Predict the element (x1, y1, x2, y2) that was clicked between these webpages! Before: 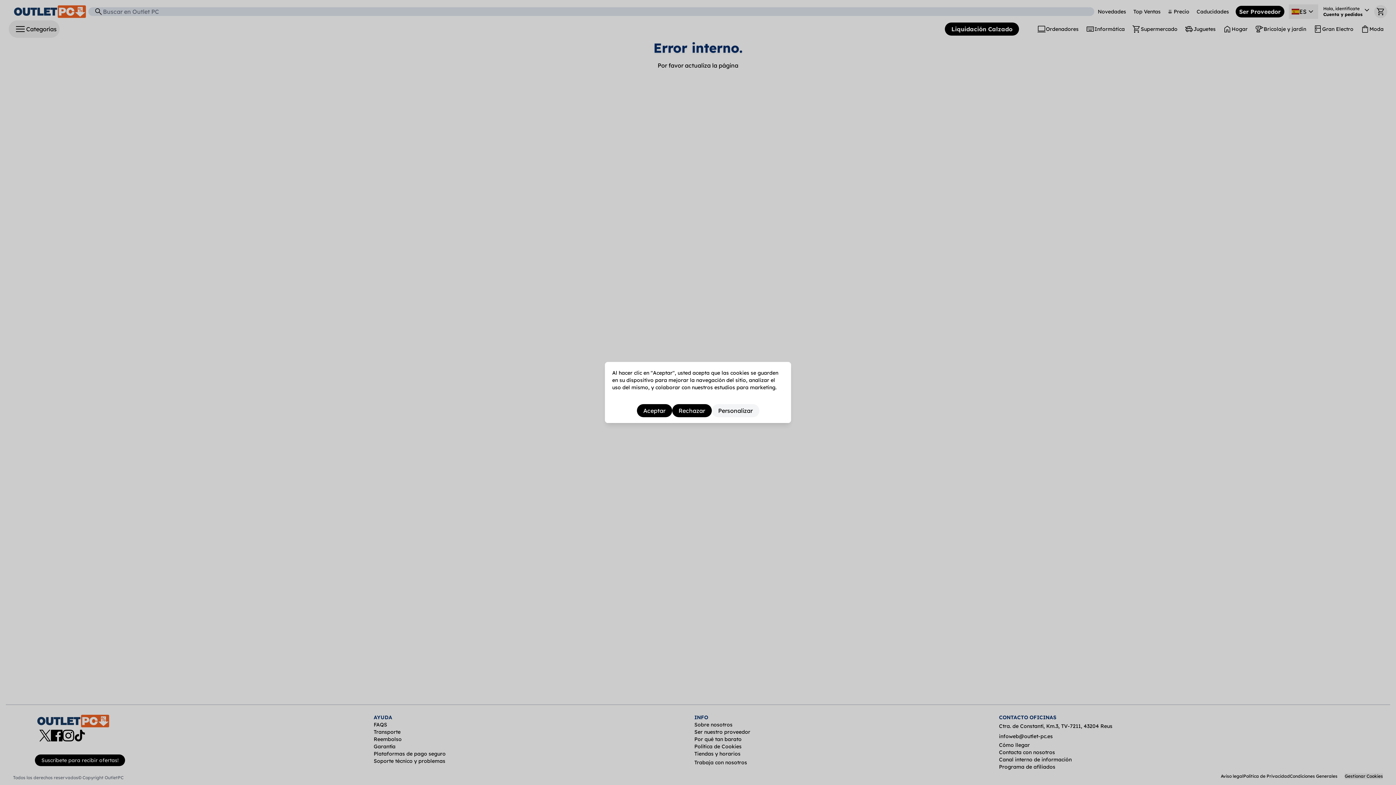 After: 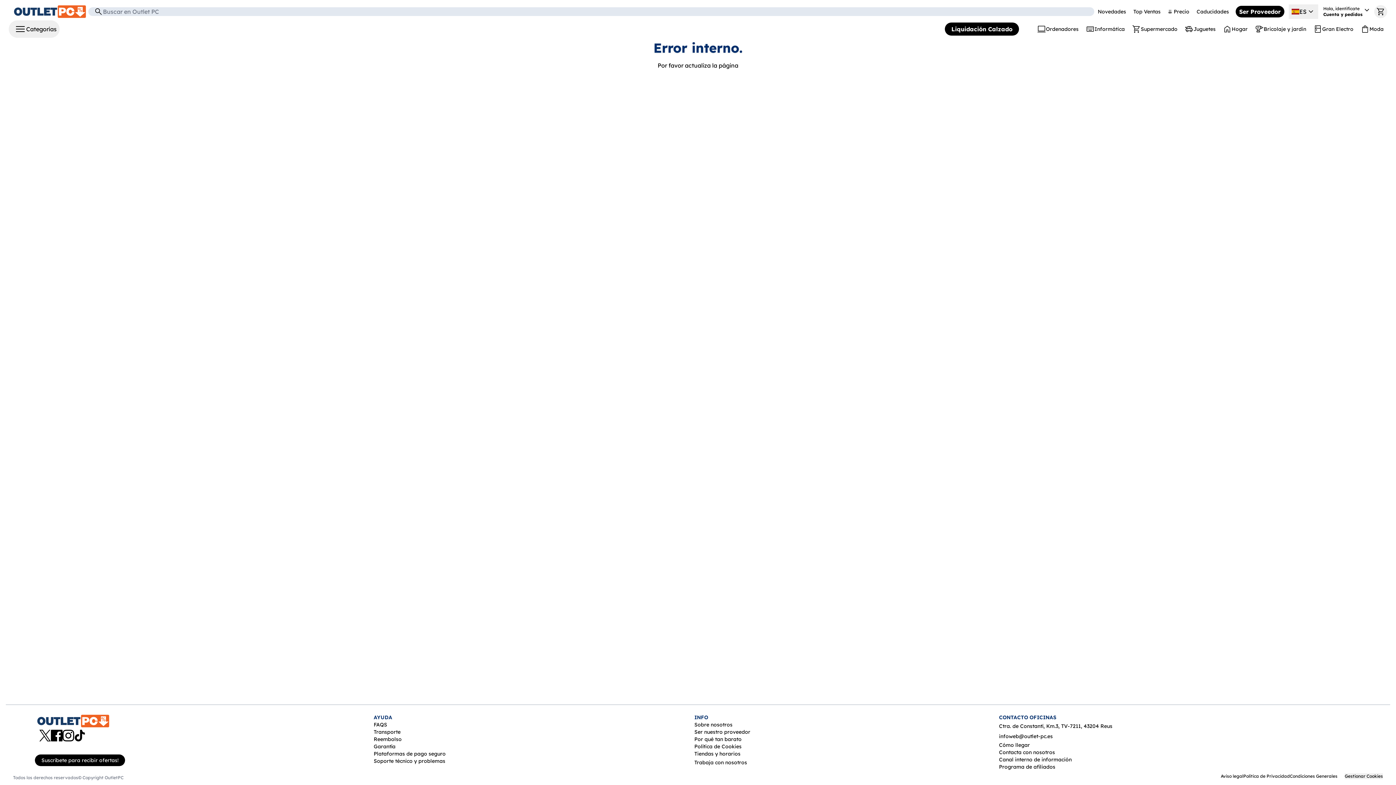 Action: bbox: (655, 406, 679, 415) label: Aceptar